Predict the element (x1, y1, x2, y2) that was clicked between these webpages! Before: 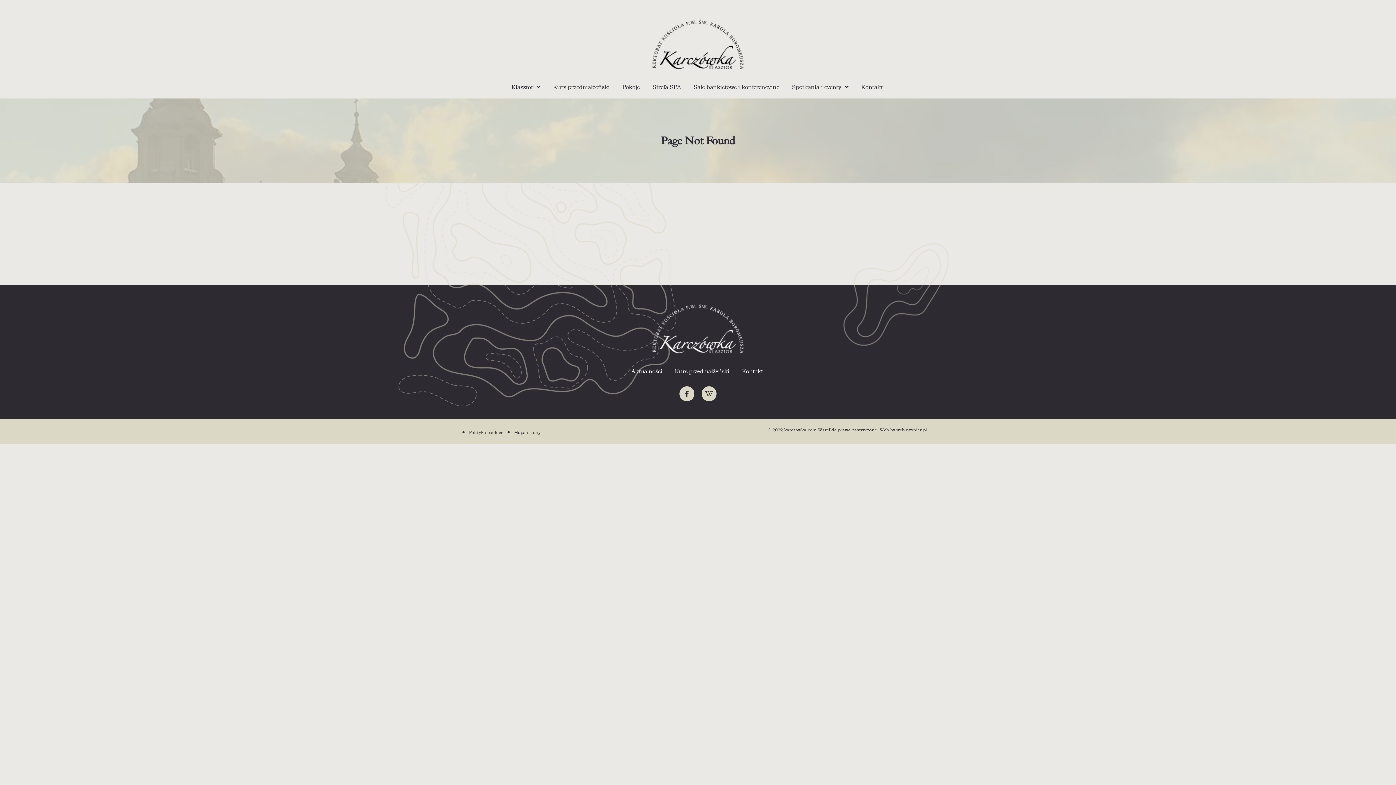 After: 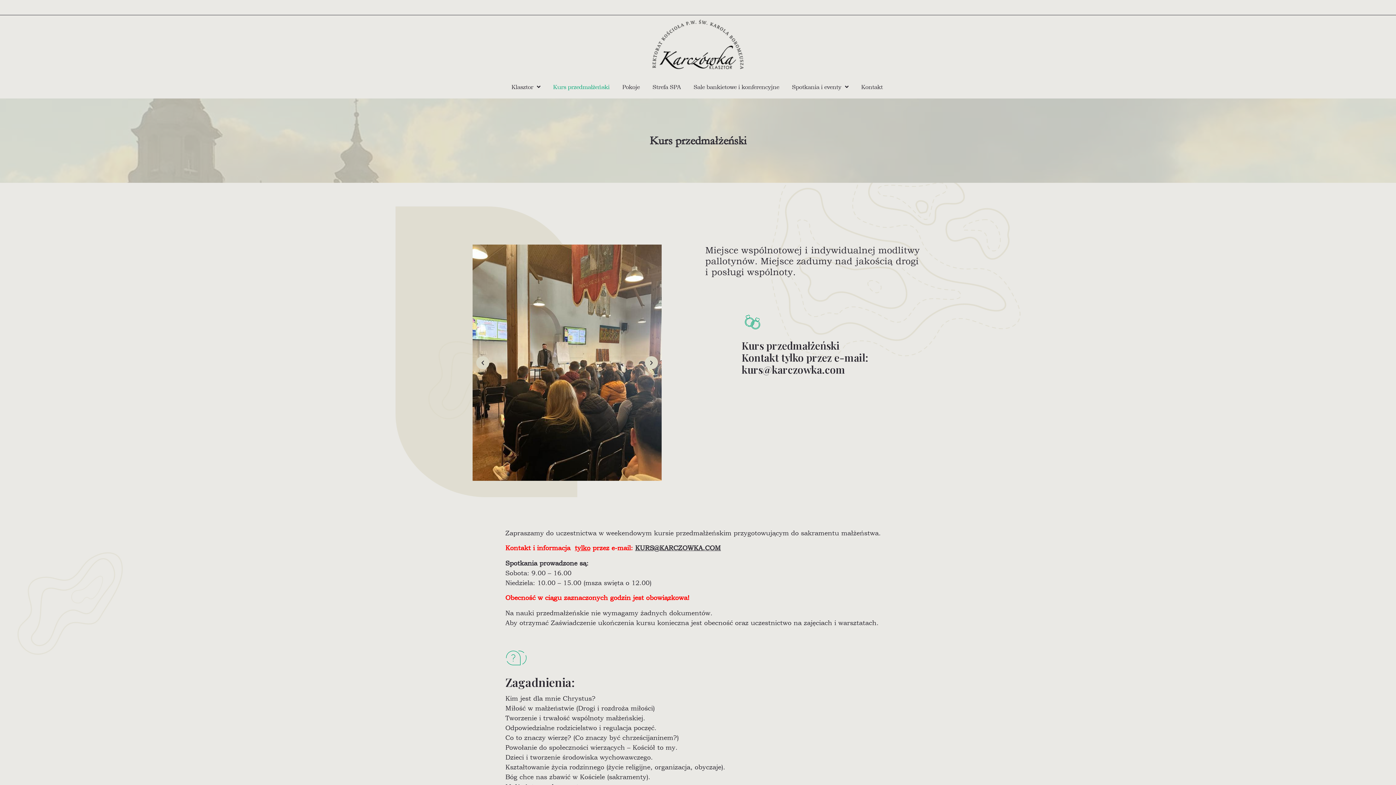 Action: bbox: (669, 361, 736, 379) label: Kurs przedmałżeński